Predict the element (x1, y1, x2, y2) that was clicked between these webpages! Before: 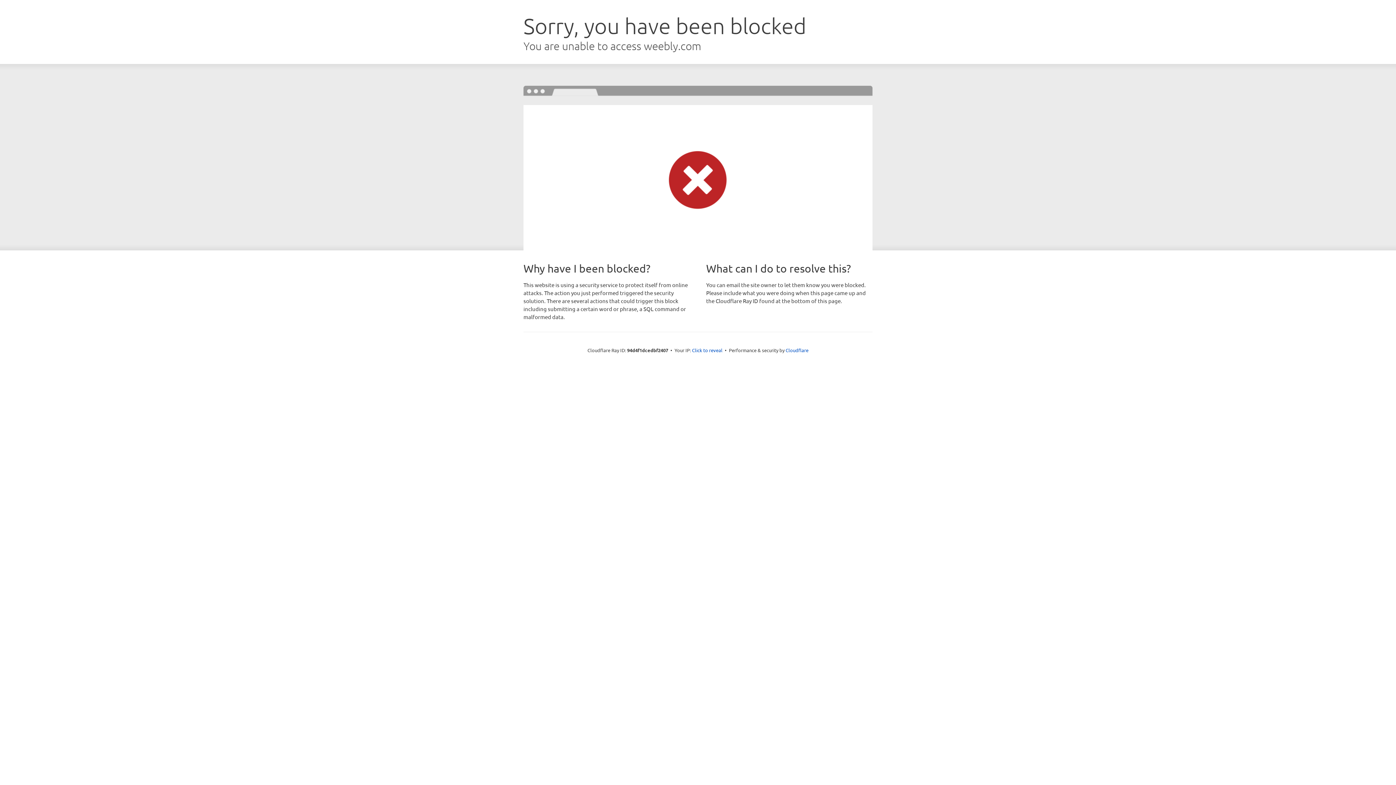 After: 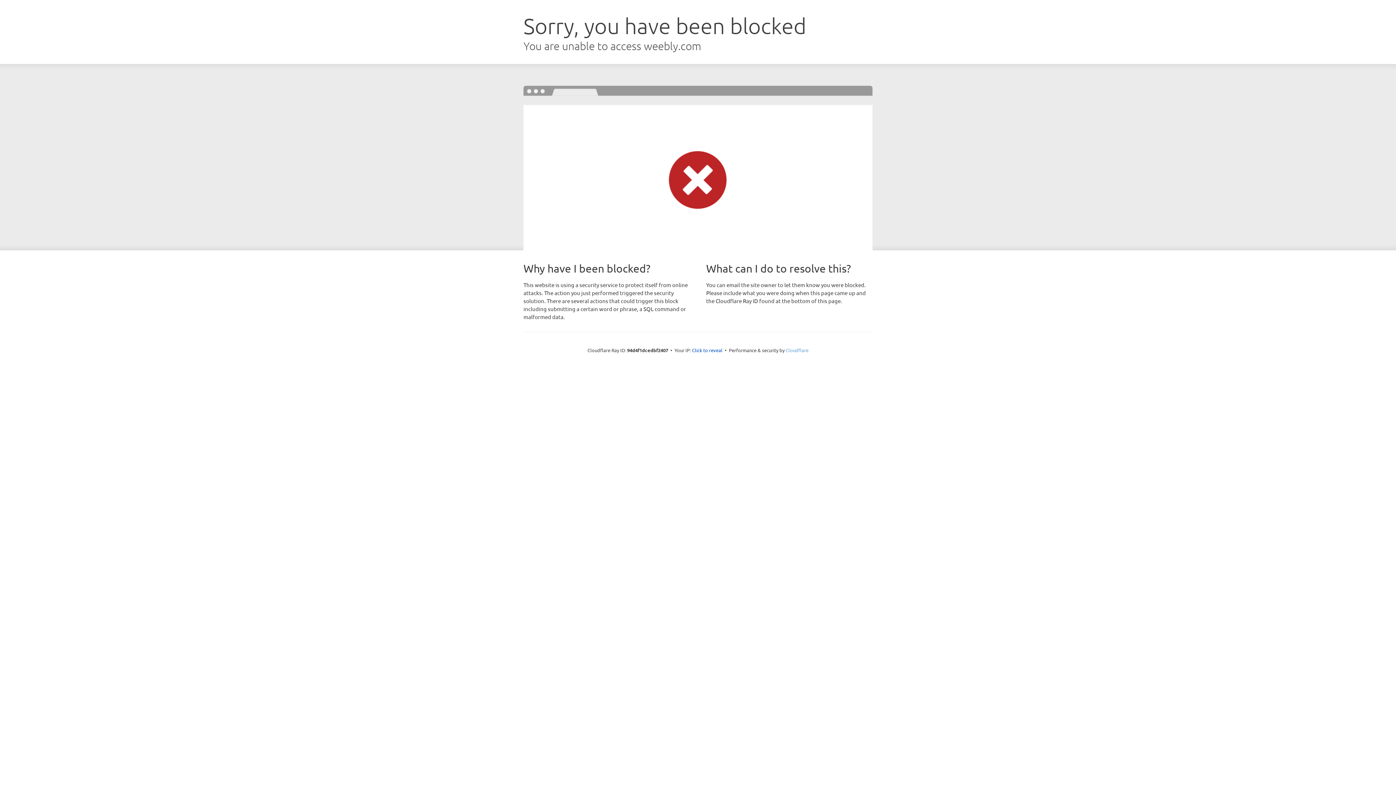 Action: label: Cloudflare bbox: (785, 347, 808, 353)